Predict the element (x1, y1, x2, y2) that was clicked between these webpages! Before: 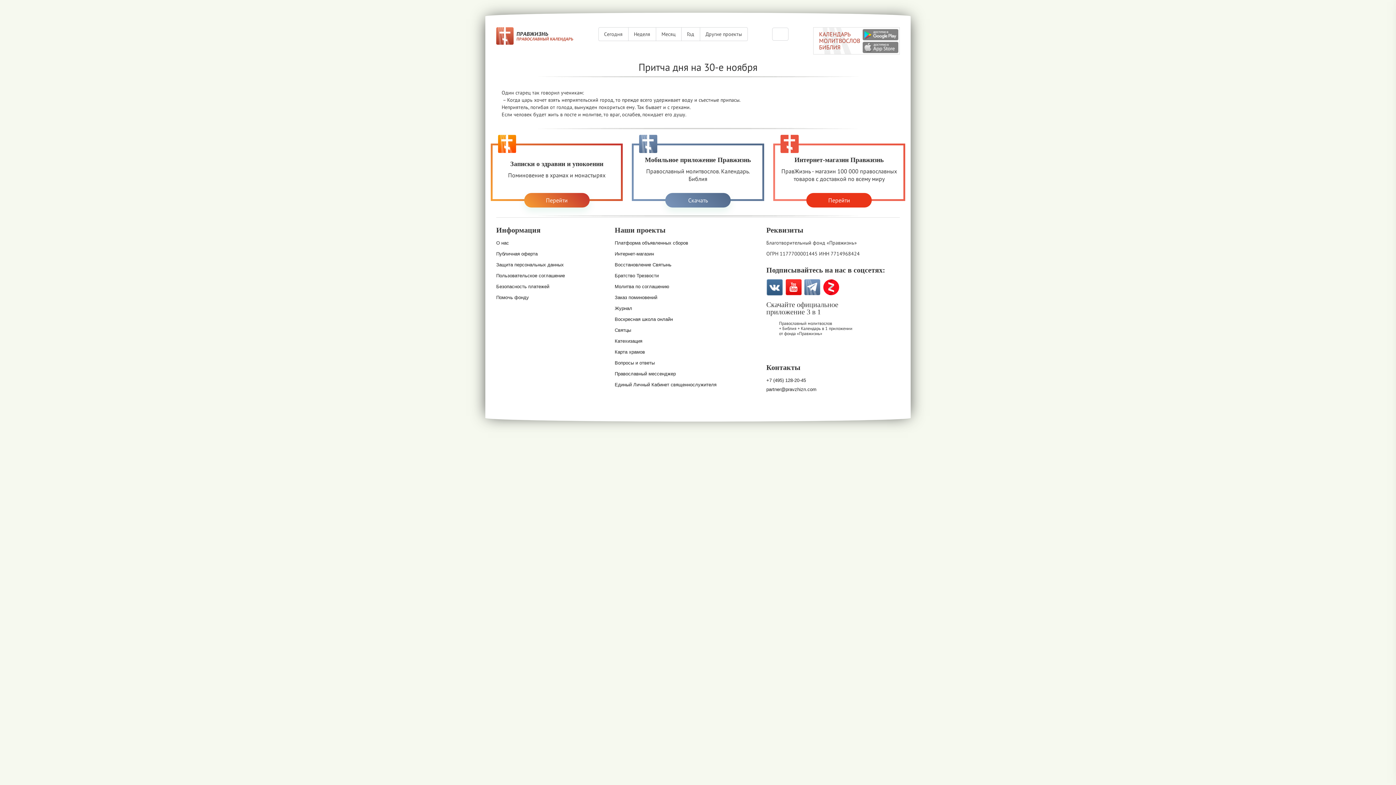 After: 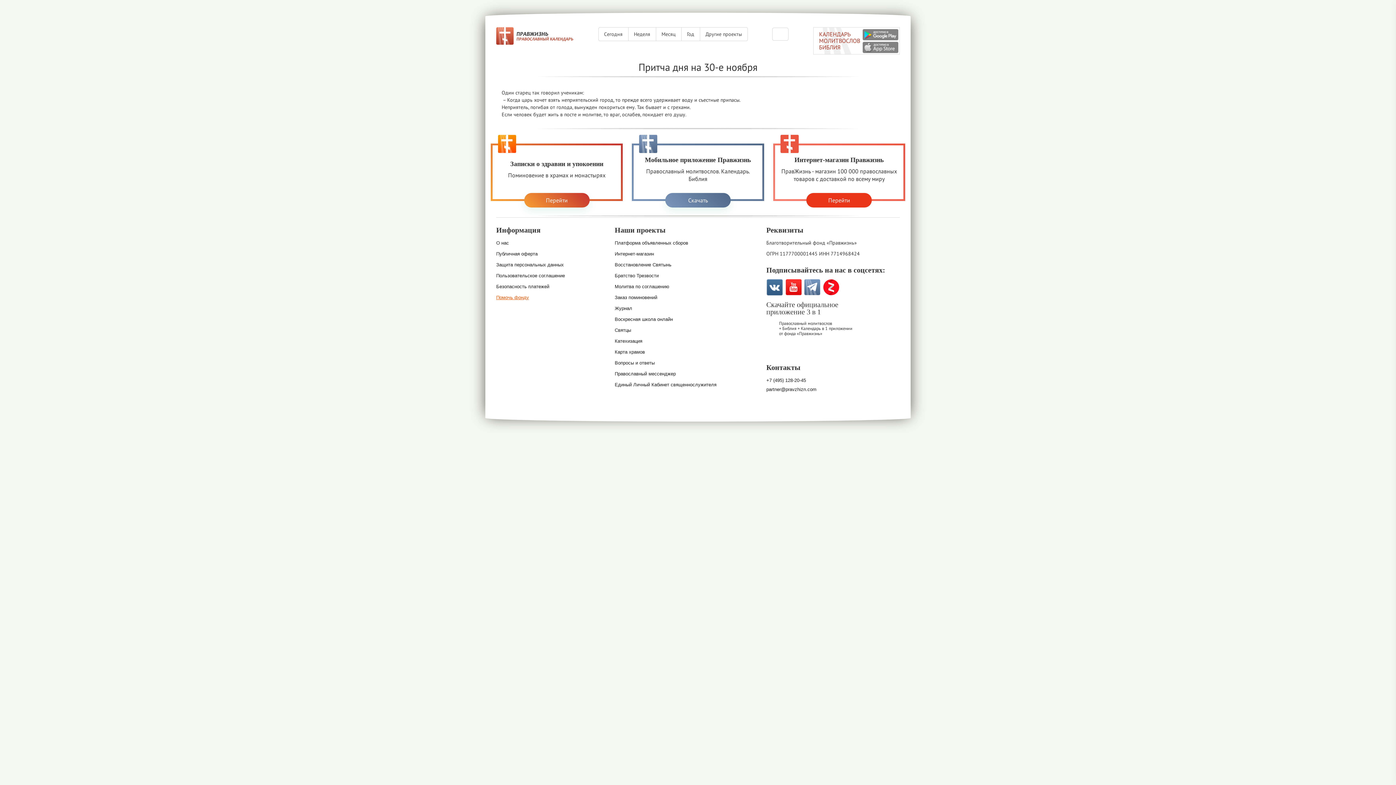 Action: bbox: (496, 294, 529, 300) label: Помочь фонду